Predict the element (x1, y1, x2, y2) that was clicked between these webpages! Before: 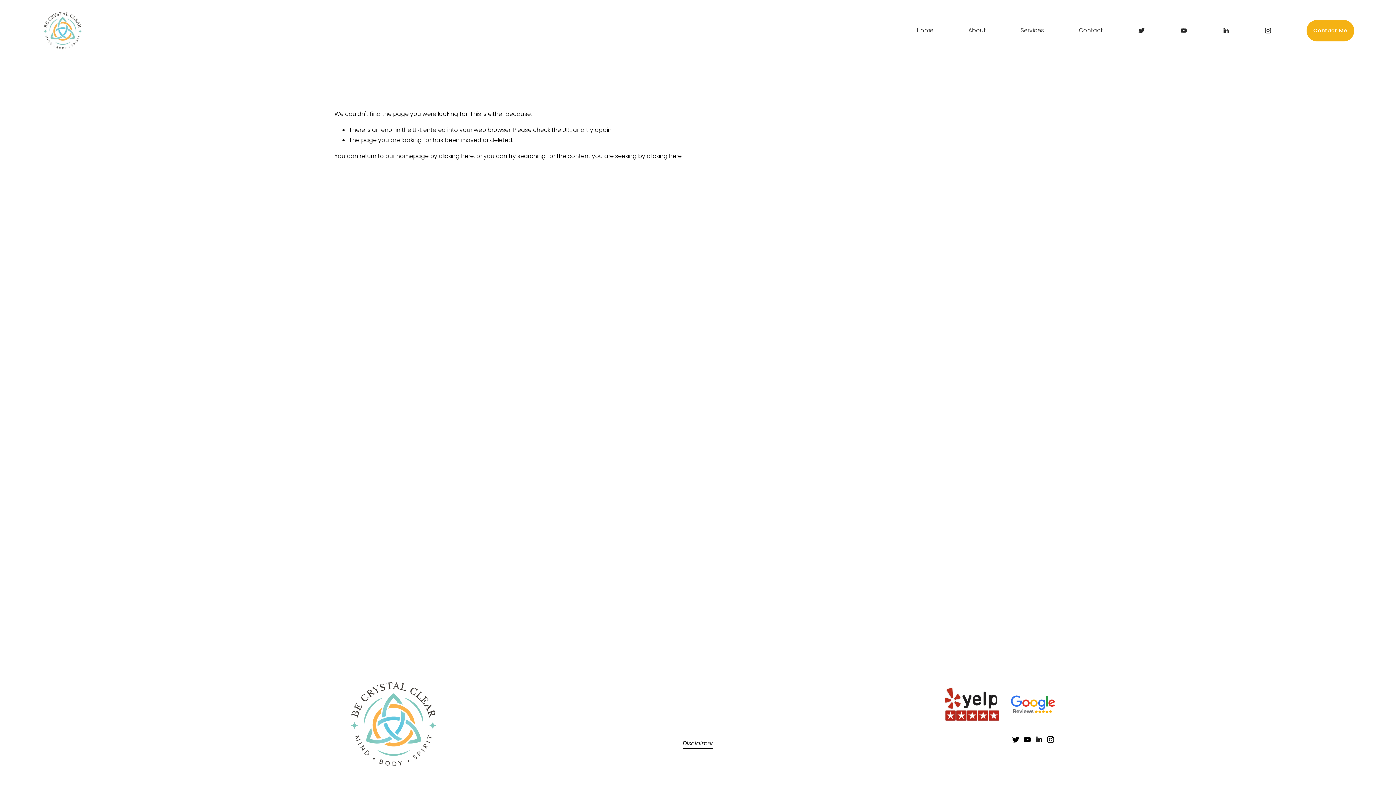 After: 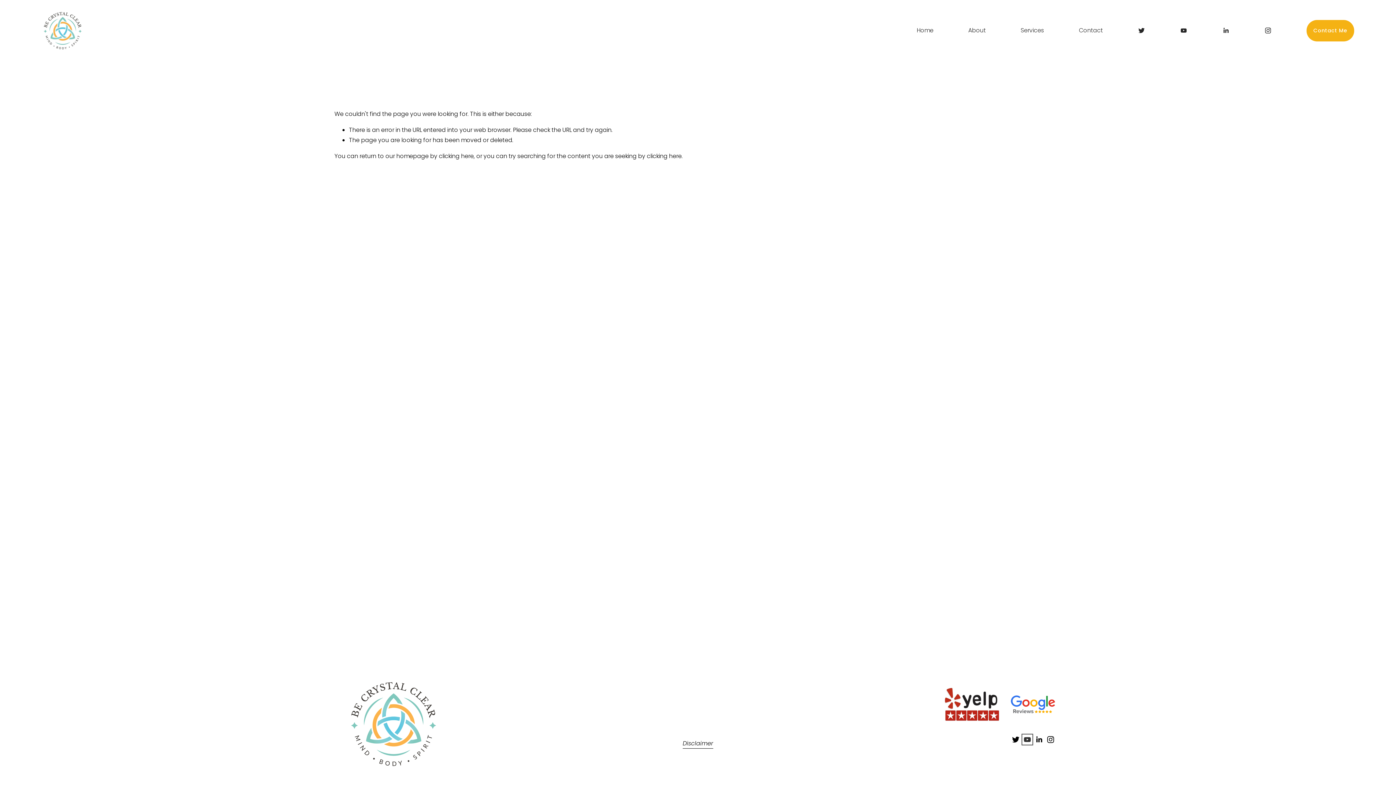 Action: label: YouTube bbox: (1023, 736, 1031, 743)